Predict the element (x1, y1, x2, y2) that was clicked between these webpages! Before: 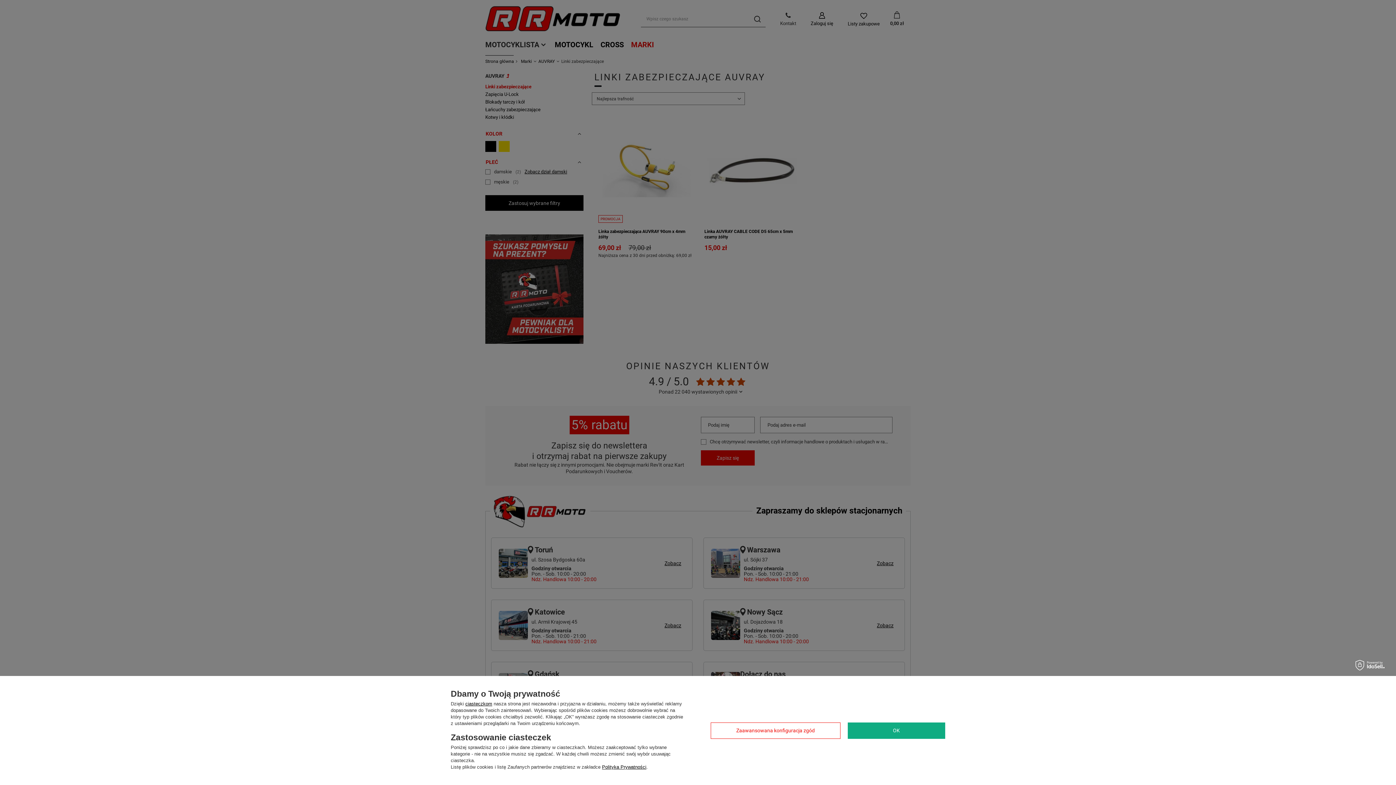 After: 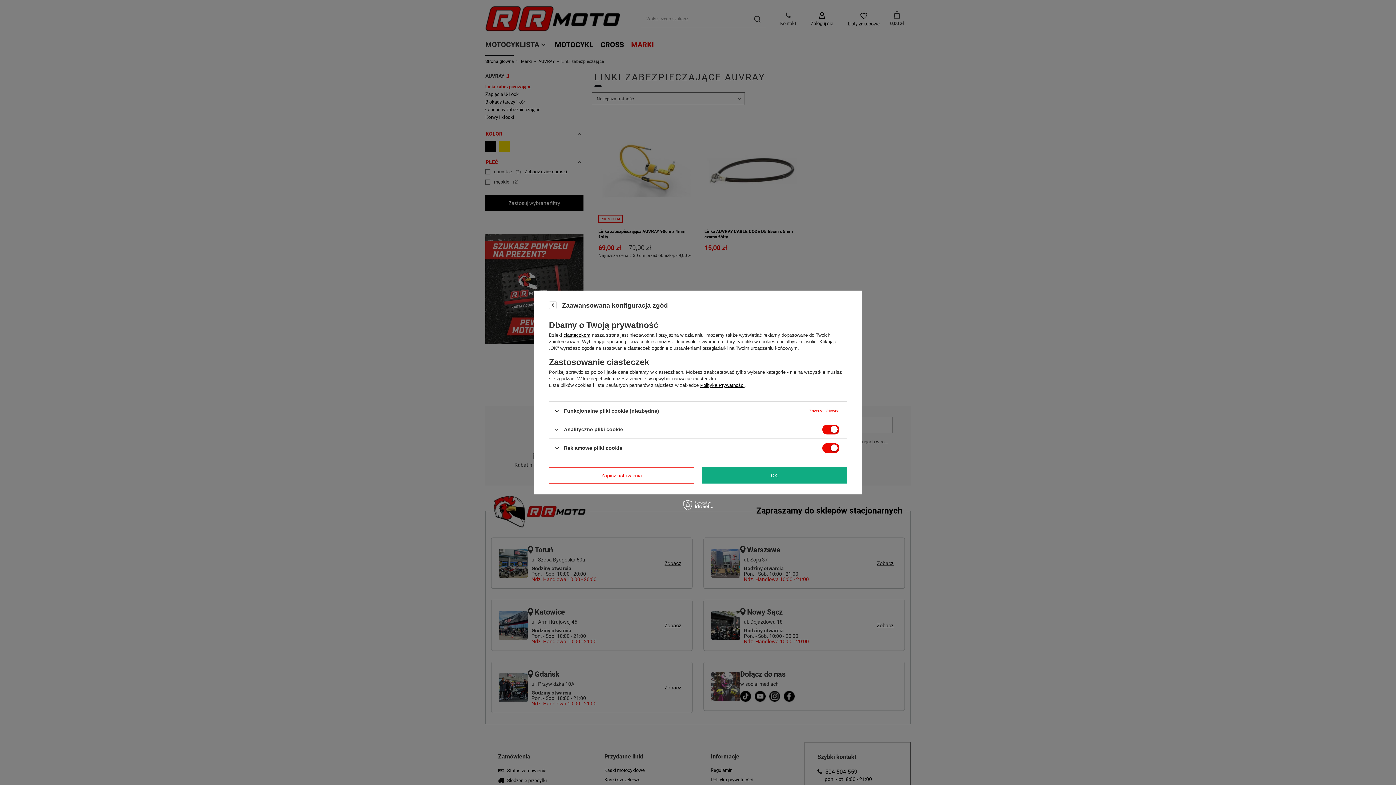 Action: bbox: (710, 722, 840, 739) label: Zaawansowana konfiguracja zgód